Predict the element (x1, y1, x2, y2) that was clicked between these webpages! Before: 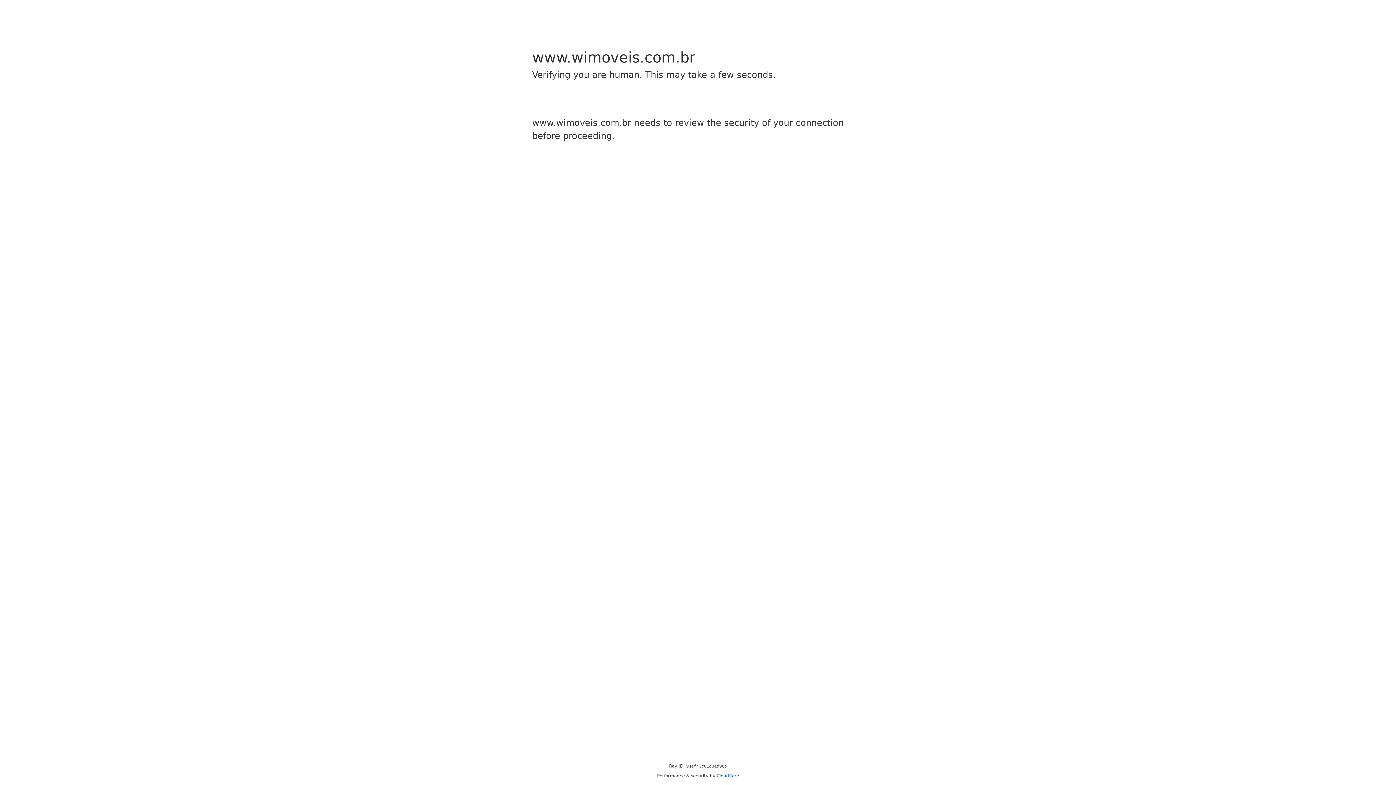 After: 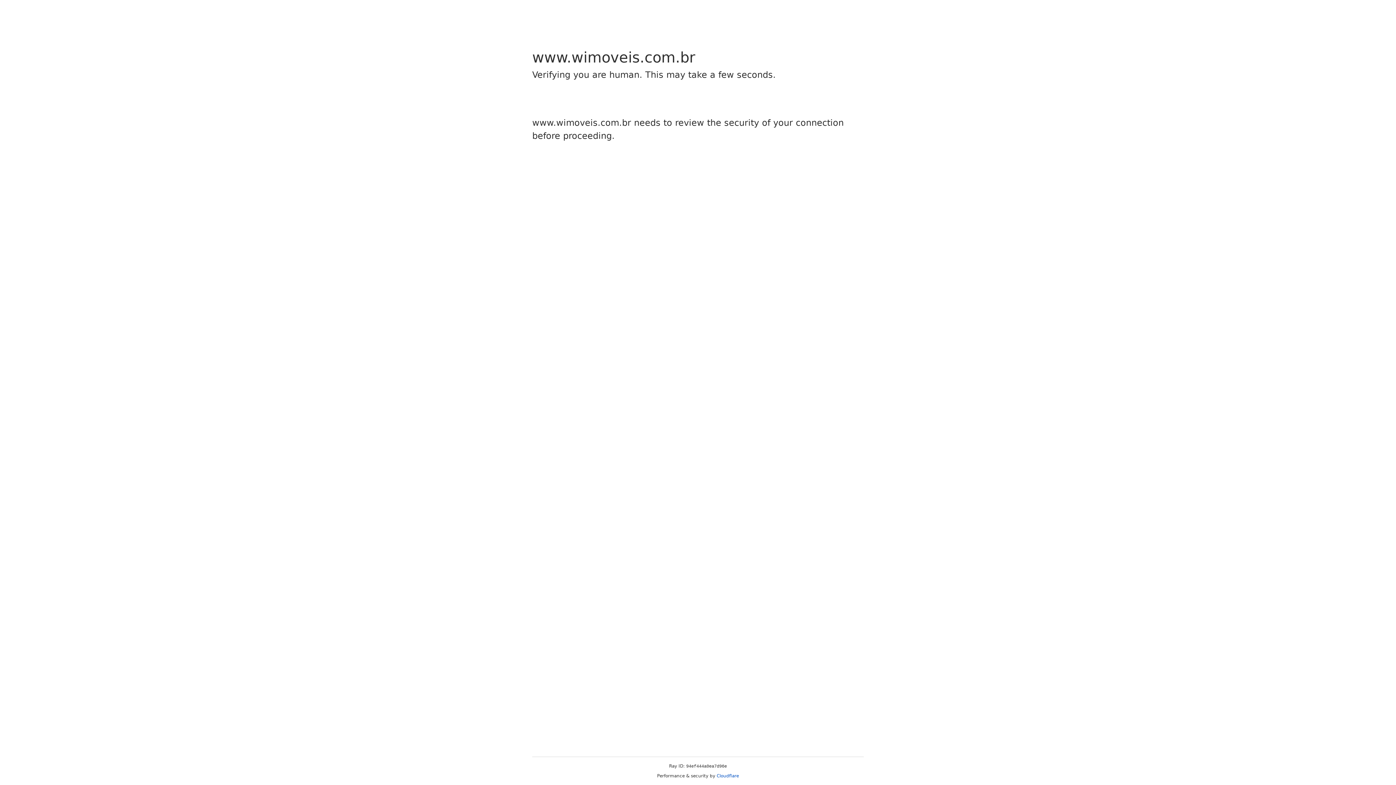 Action: label: Cloudflare bbox: (716, 773, 739, 778)